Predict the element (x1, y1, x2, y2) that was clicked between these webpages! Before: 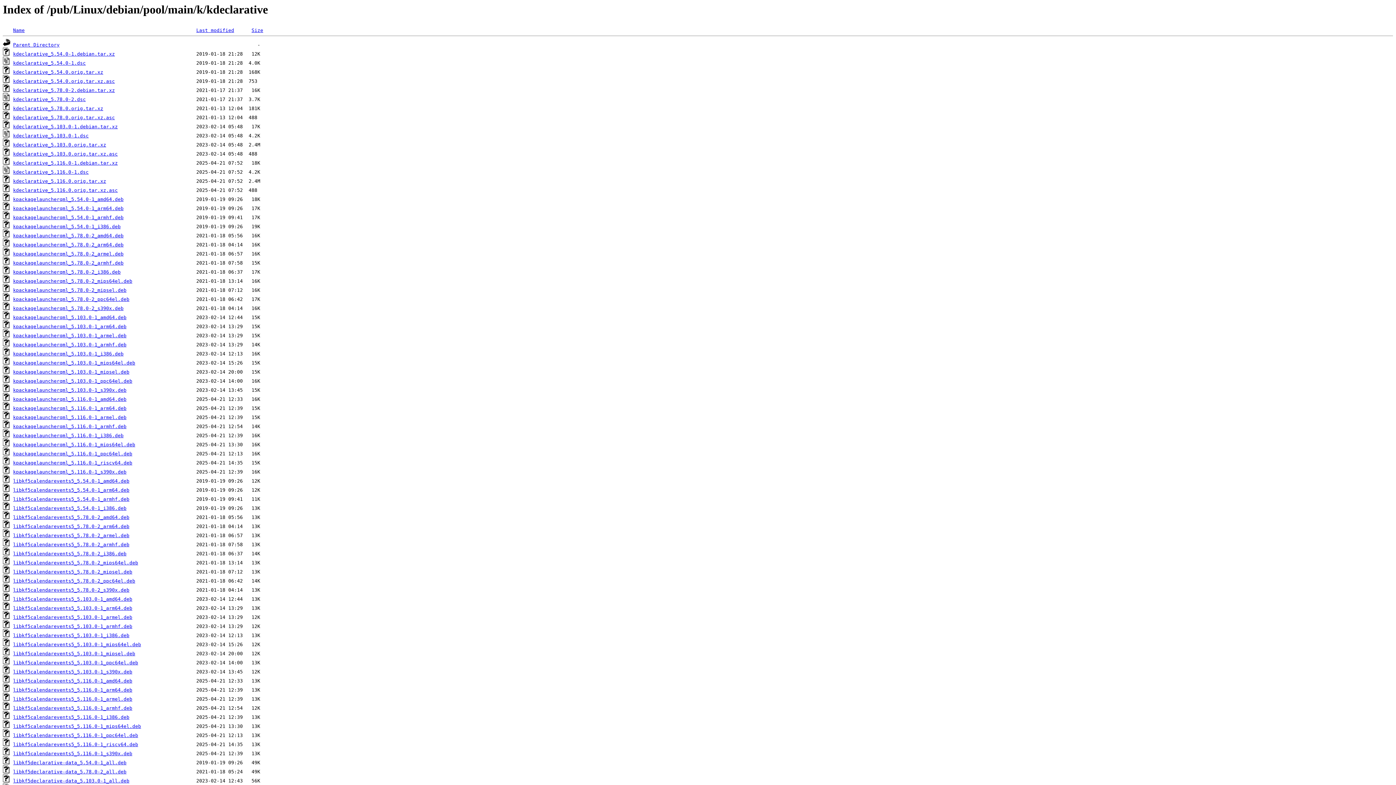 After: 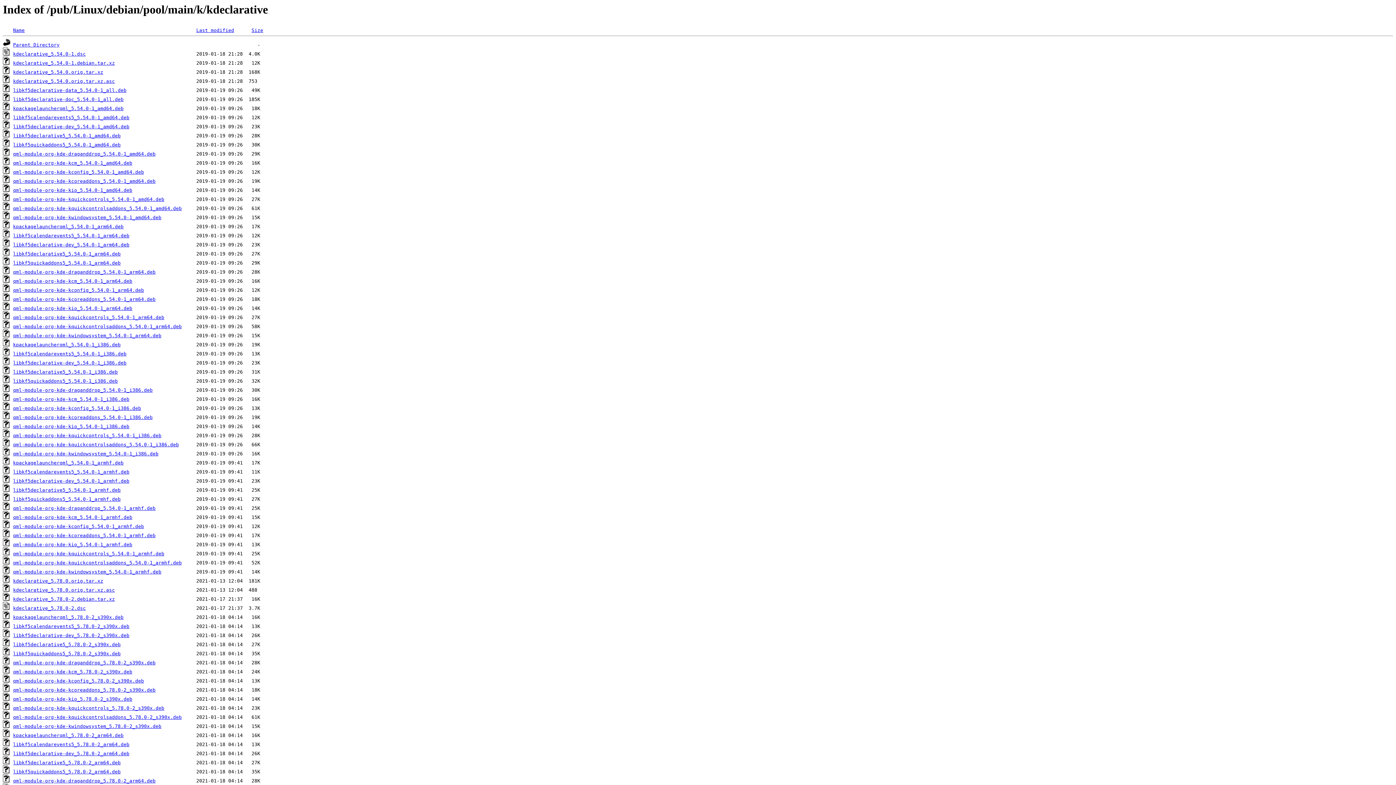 Action: bbox: (196, 27, 234, 33) label: Last modified